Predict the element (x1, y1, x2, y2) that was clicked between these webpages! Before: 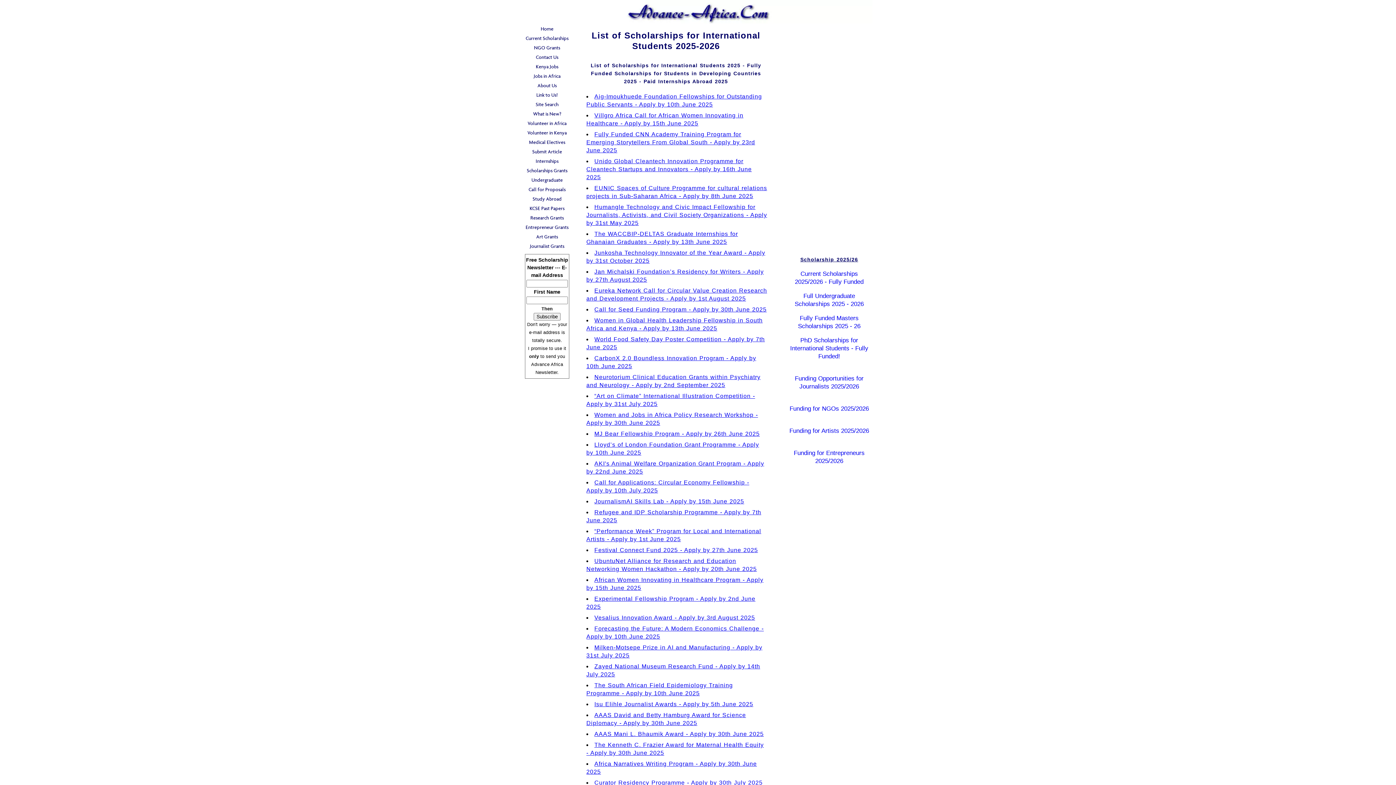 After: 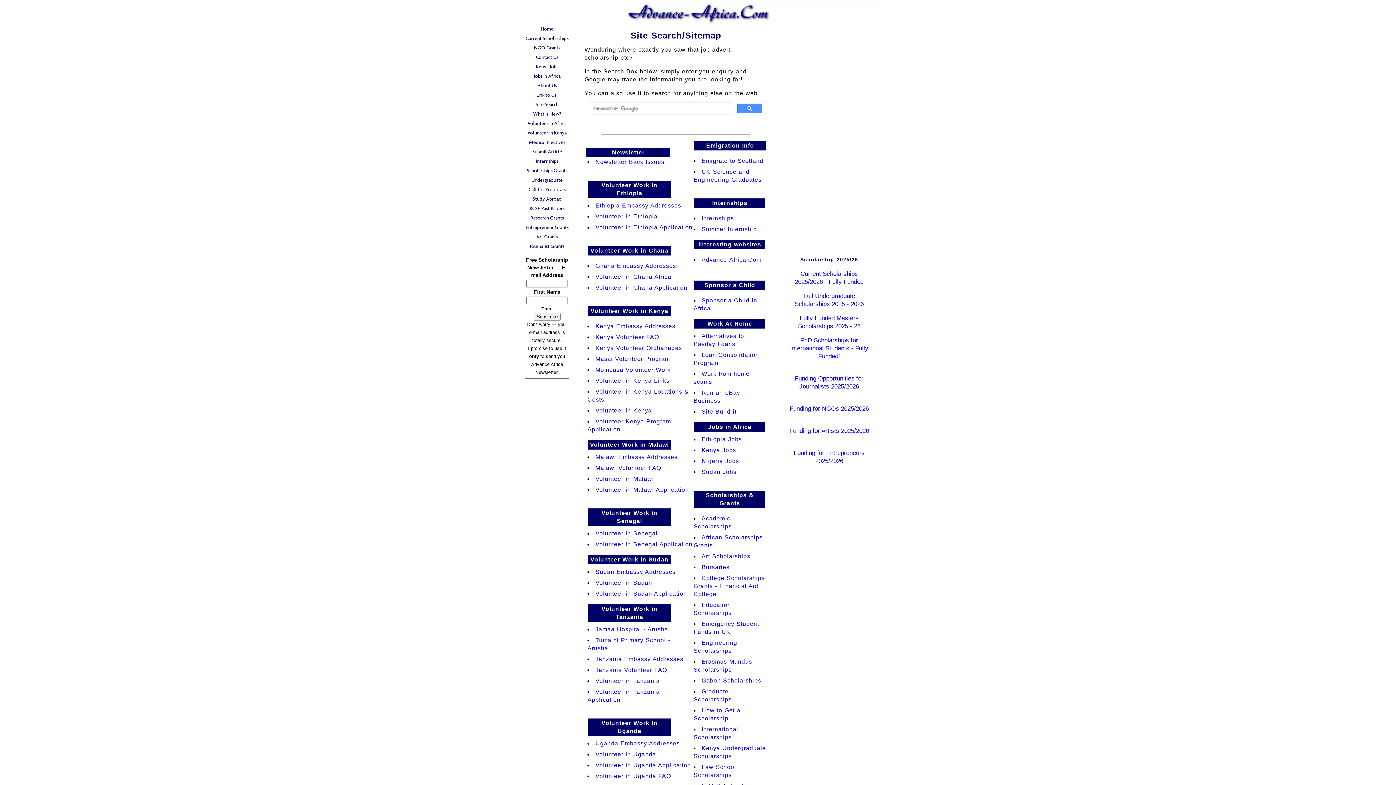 Action: bbox: (523, 100, 570, 109) label: Site Search